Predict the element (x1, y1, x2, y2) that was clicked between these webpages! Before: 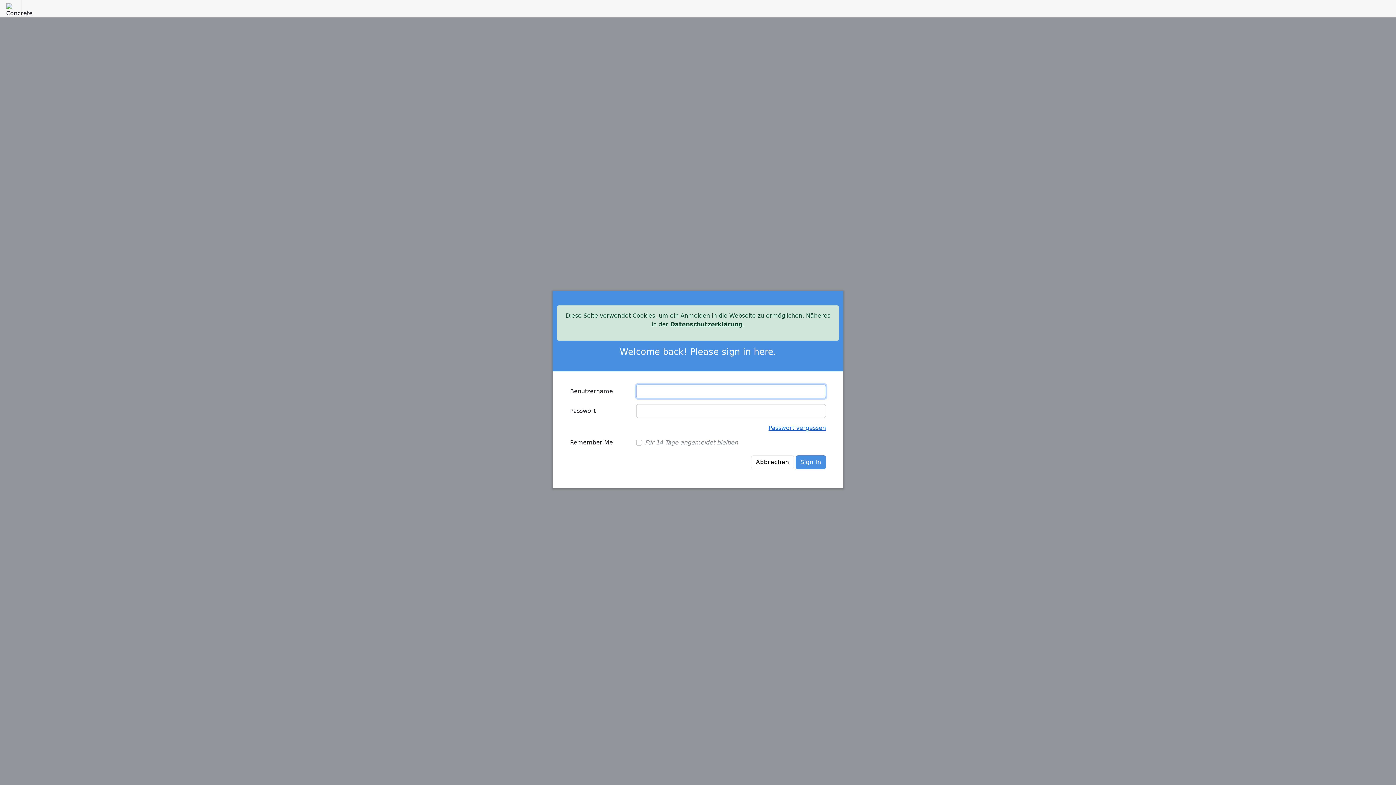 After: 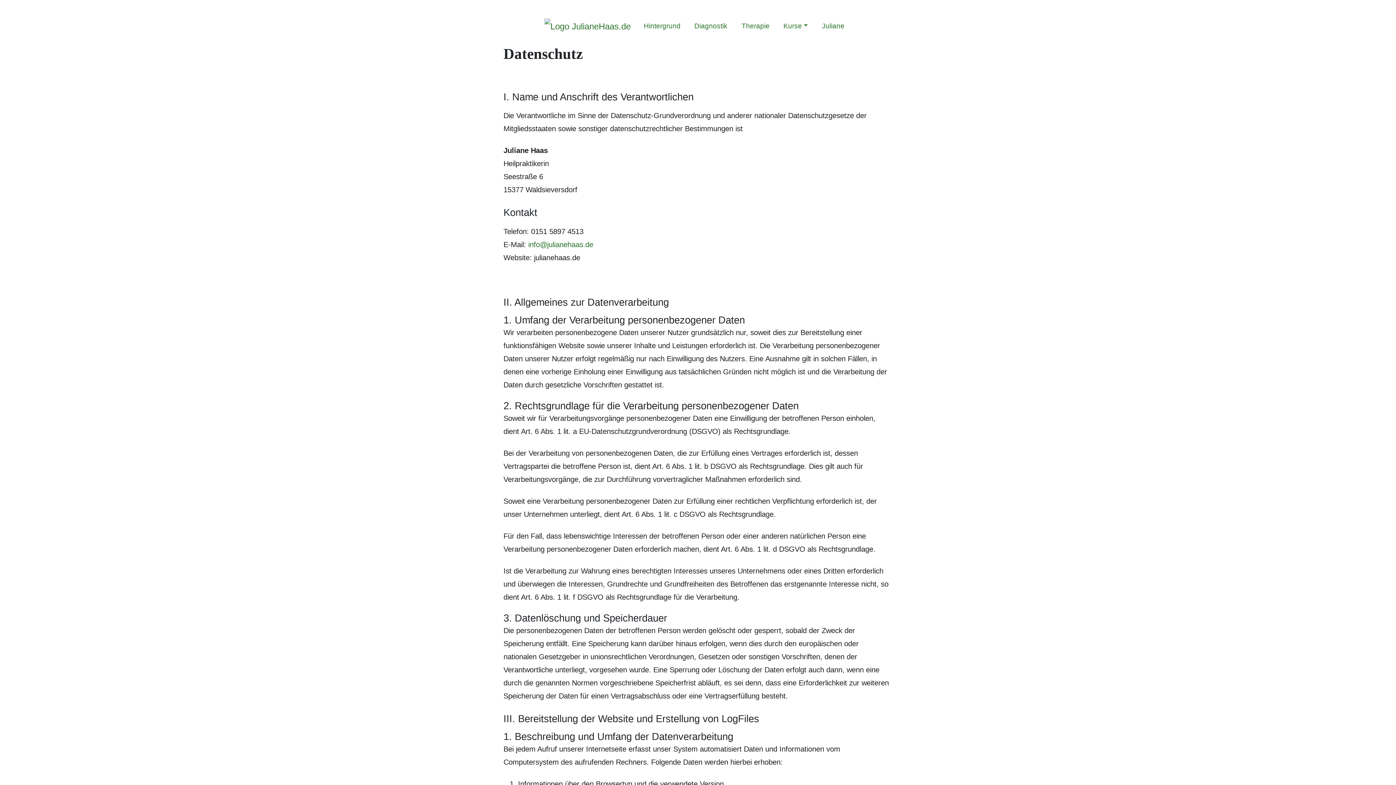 Action: label: Datenschutzerklärung bbox: (670, 320, 742, 327)